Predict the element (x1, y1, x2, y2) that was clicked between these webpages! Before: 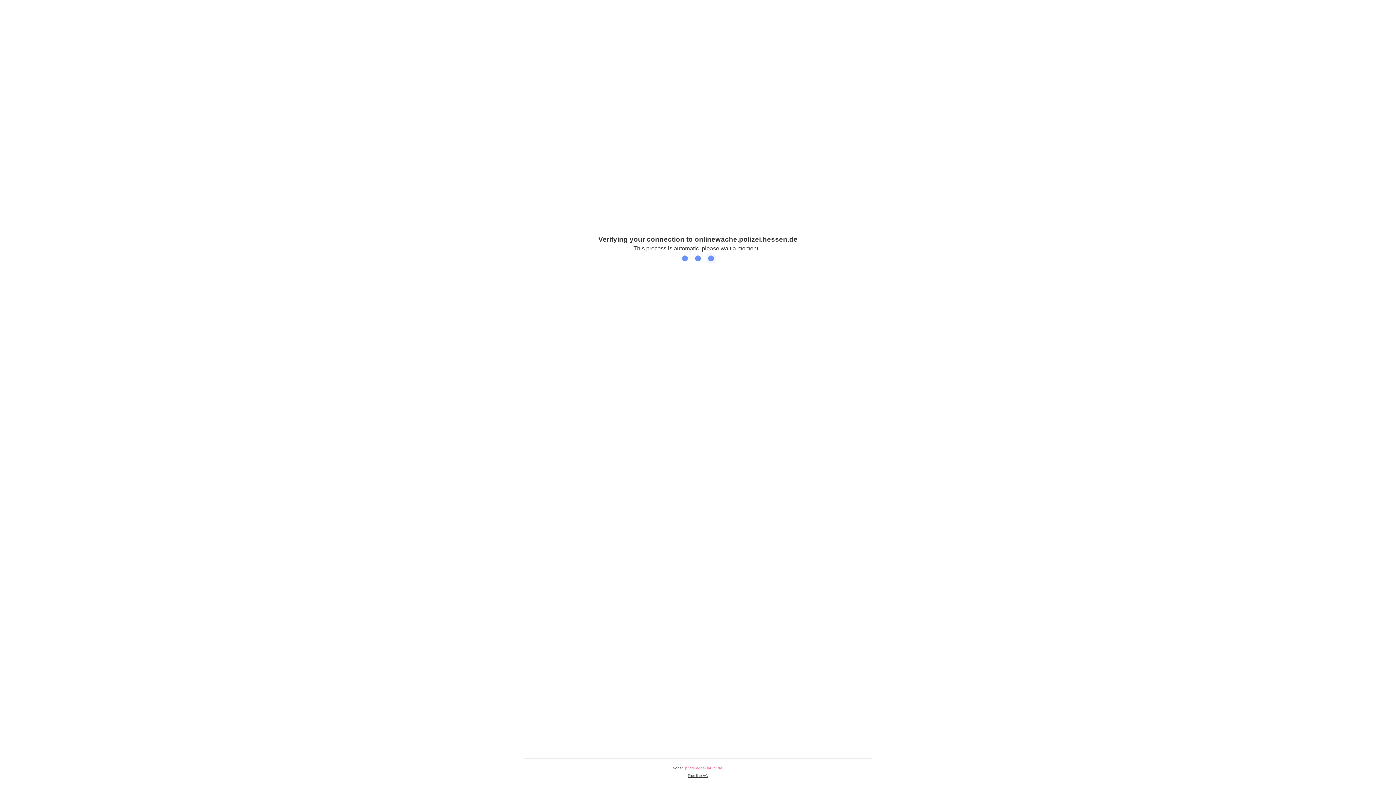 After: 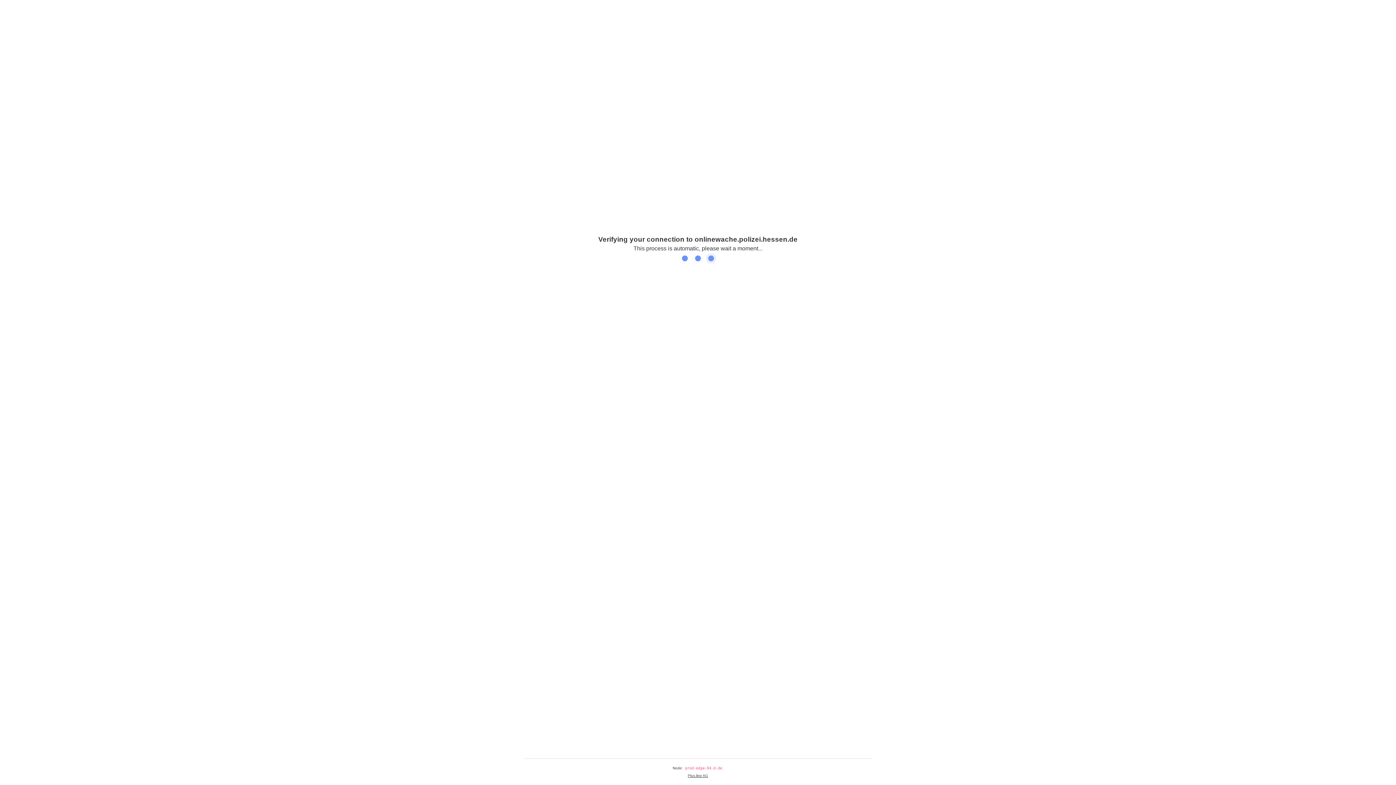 Action: label: Plus.line AG bbox: (688, 774, 708, 778)